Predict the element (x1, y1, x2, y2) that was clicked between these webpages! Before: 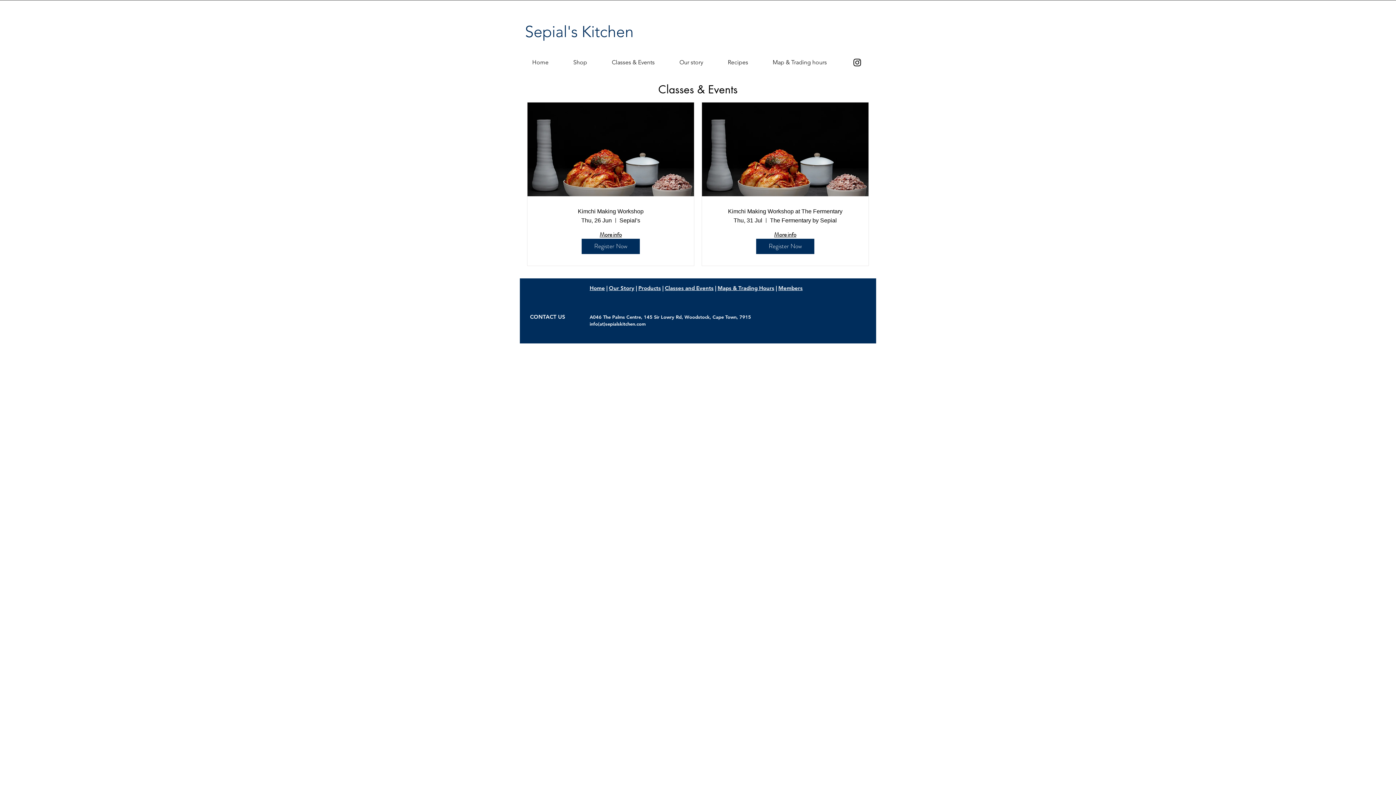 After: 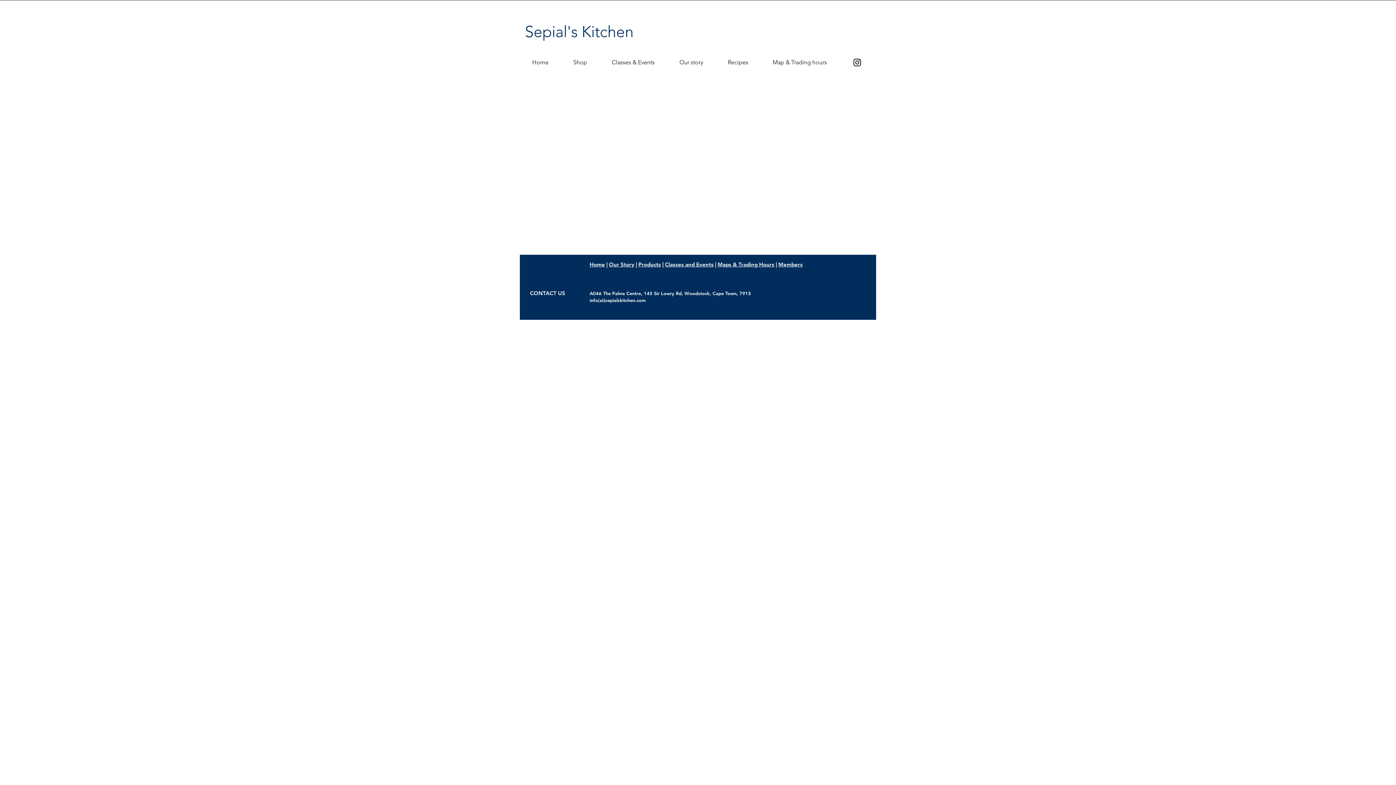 Action: label: Members bbox: (778, 284, 802, 291)